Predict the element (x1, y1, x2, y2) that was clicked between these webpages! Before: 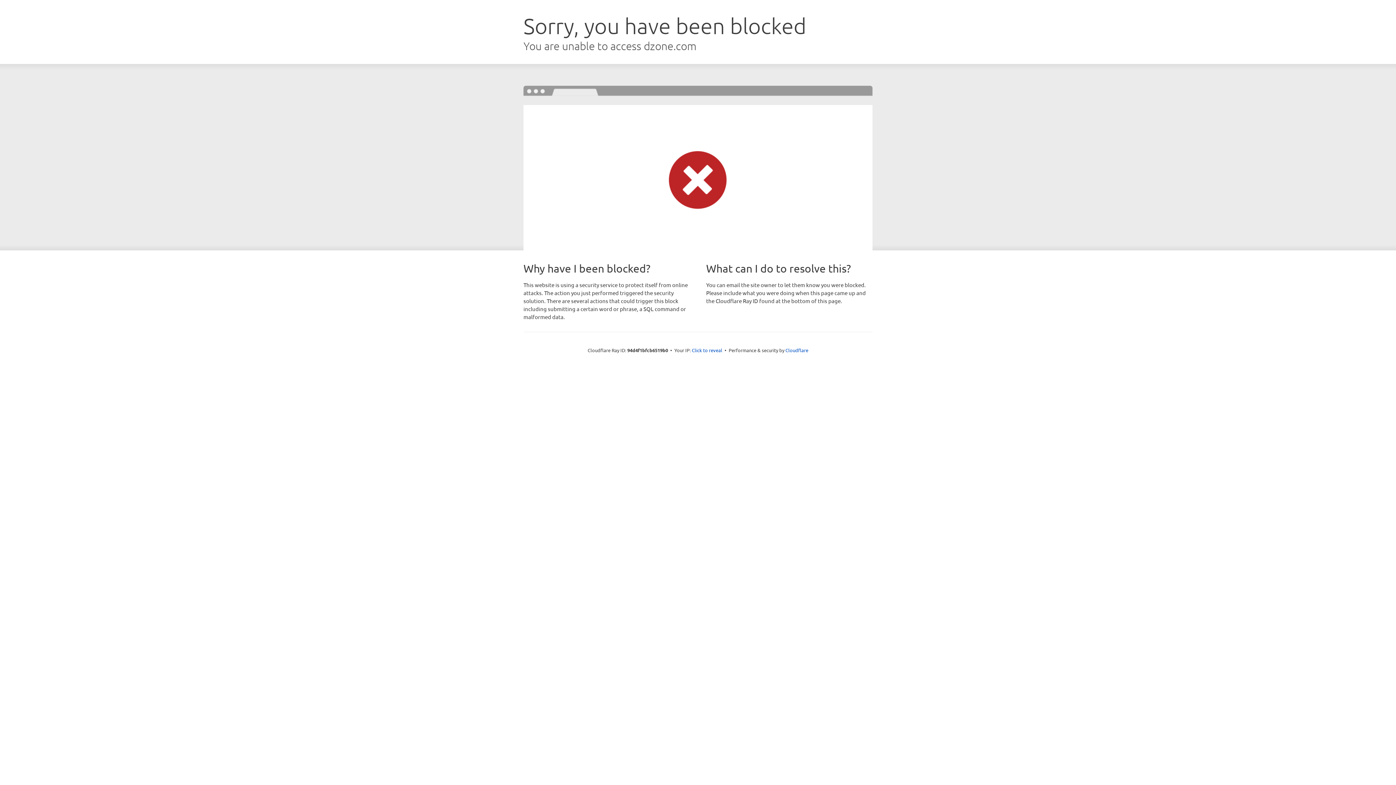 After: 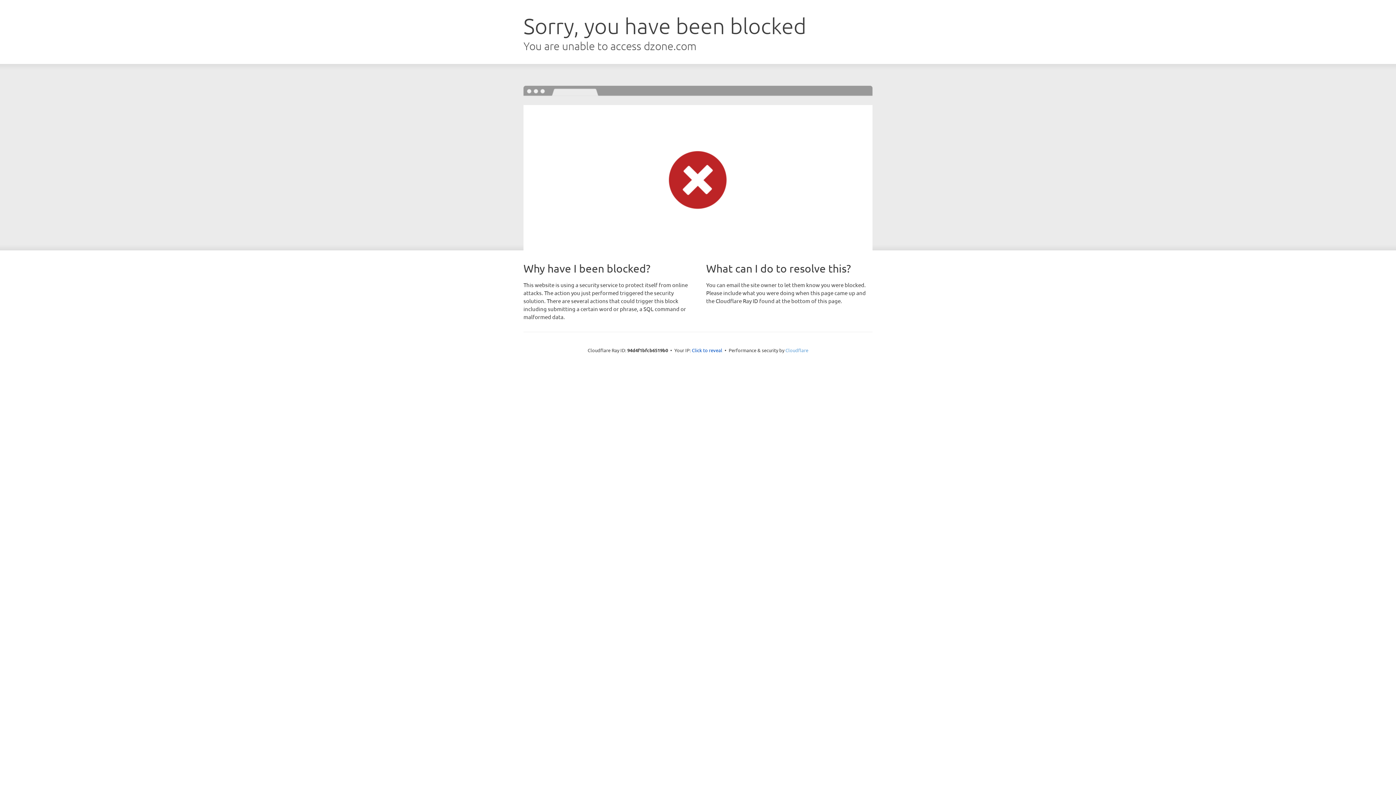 Action: label: Cloudflare bbox: (785, 347, 808, 353)